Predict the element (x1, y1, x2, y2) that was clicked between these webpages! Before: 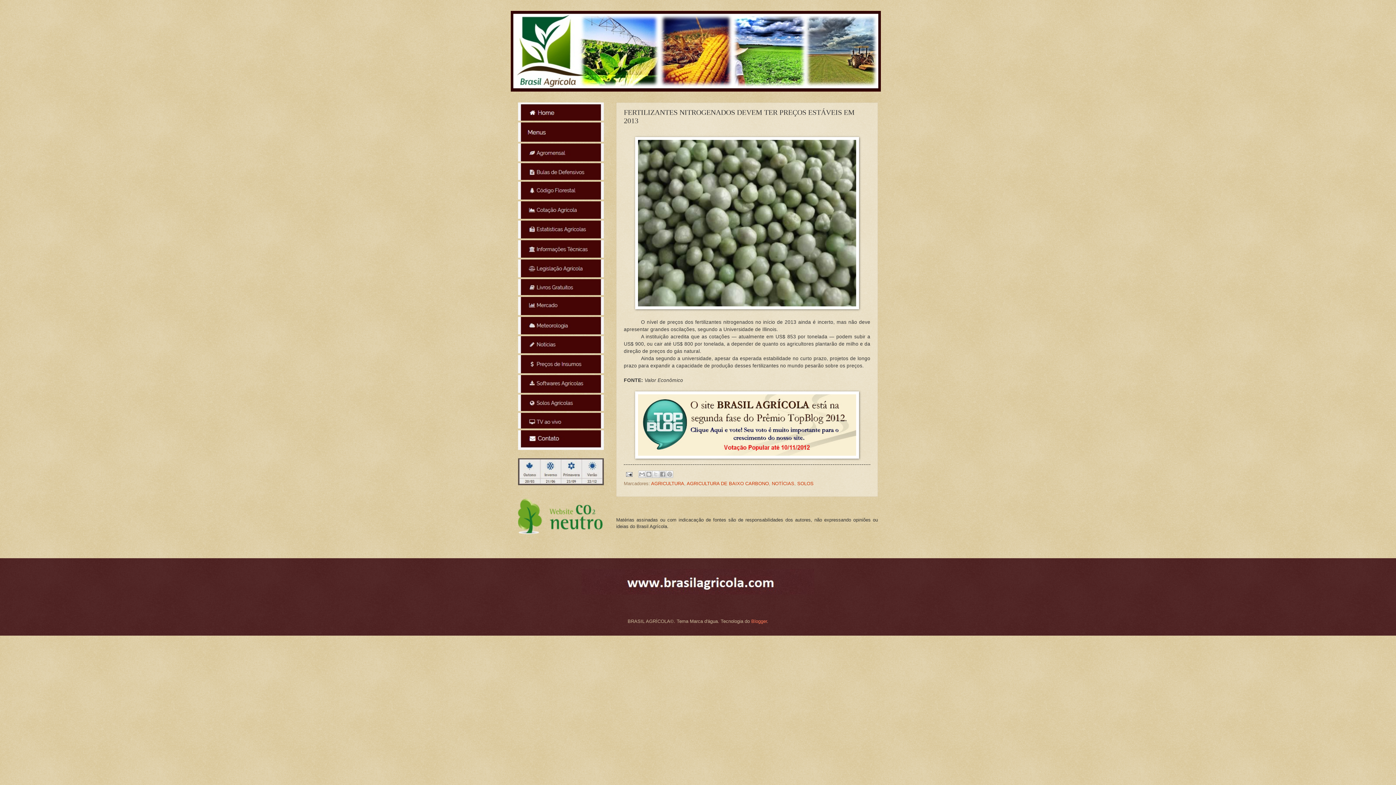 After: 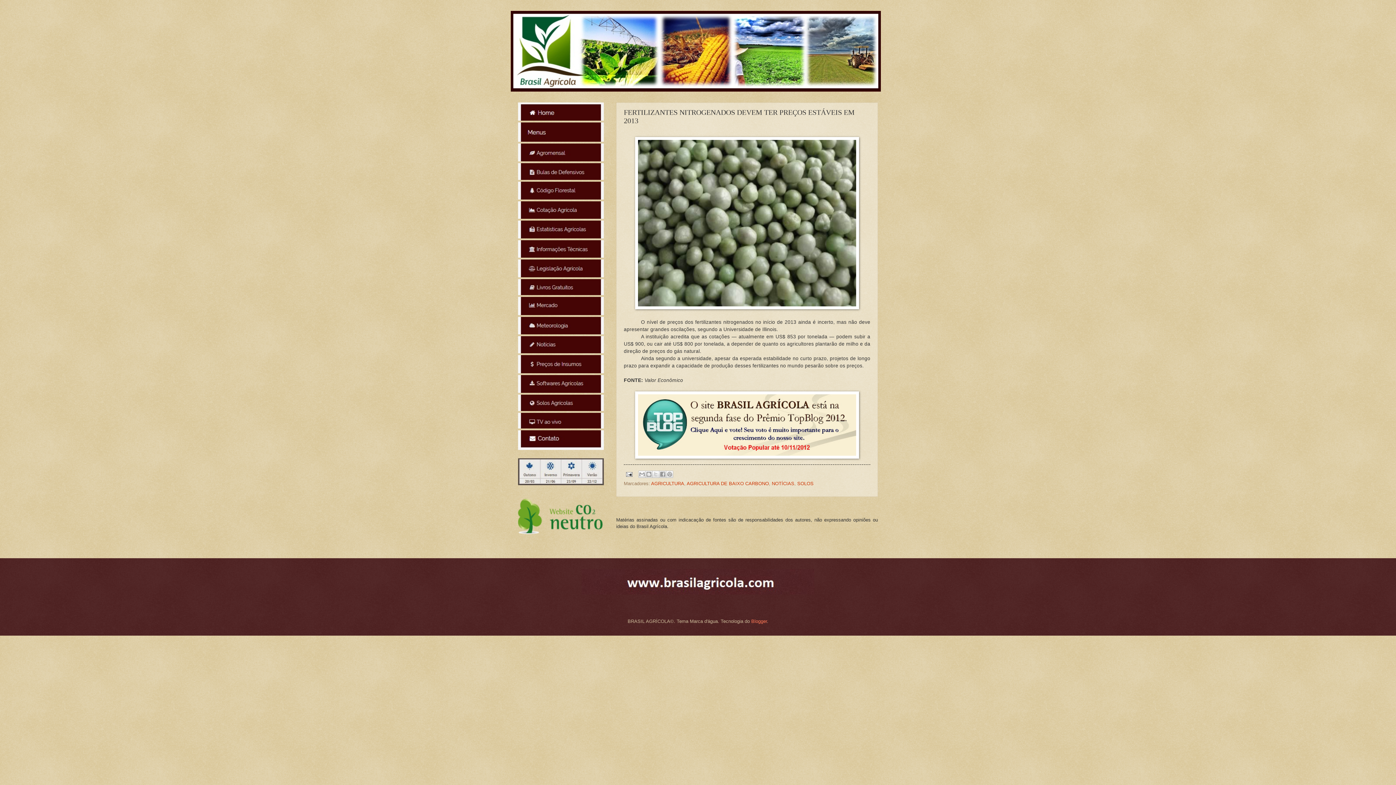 Action: bbox: (518, 406, 604, 412)